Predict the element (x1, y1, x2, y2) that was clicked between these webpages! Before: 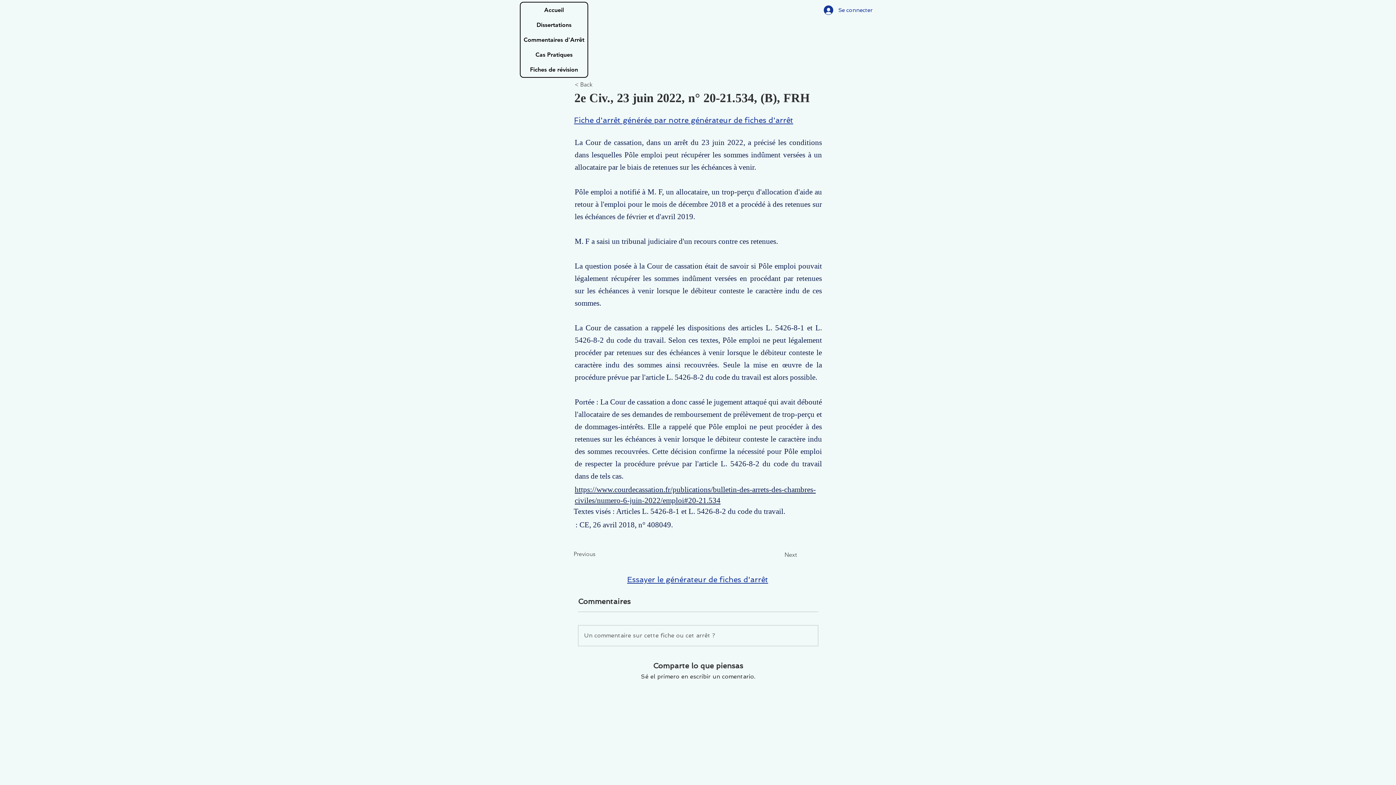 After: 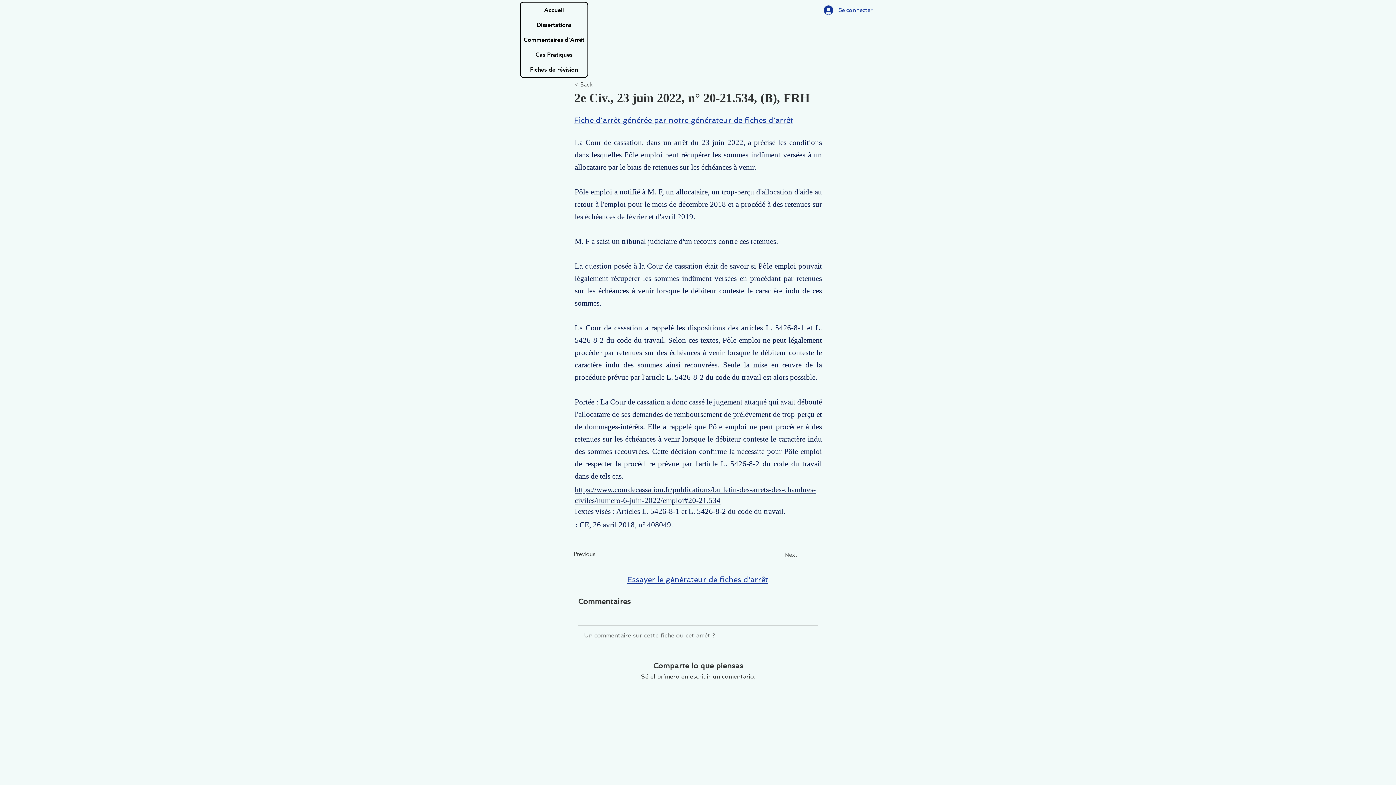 Action: bbox: (578, 625, 818, 646) label: Un commentaire sur cette fiche ou cet arrêt ?